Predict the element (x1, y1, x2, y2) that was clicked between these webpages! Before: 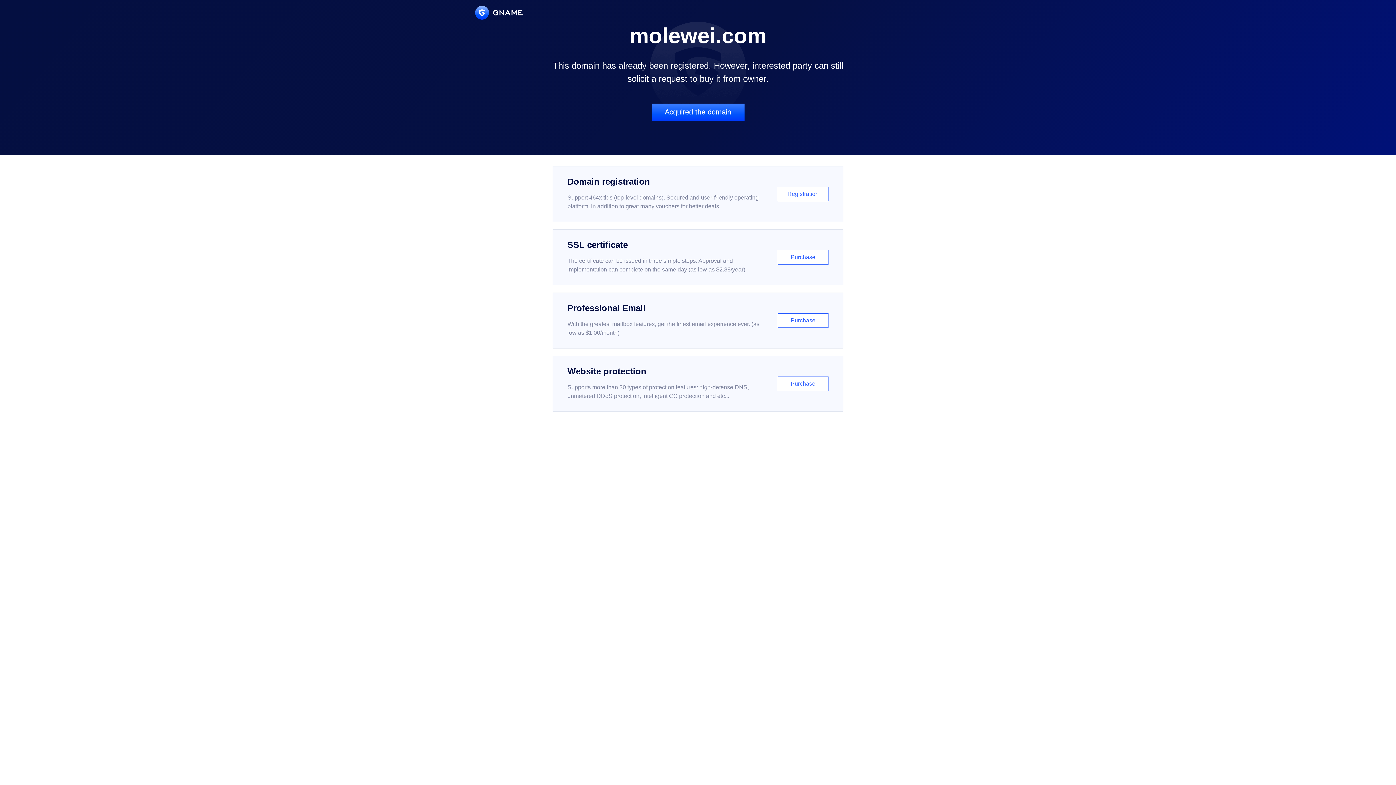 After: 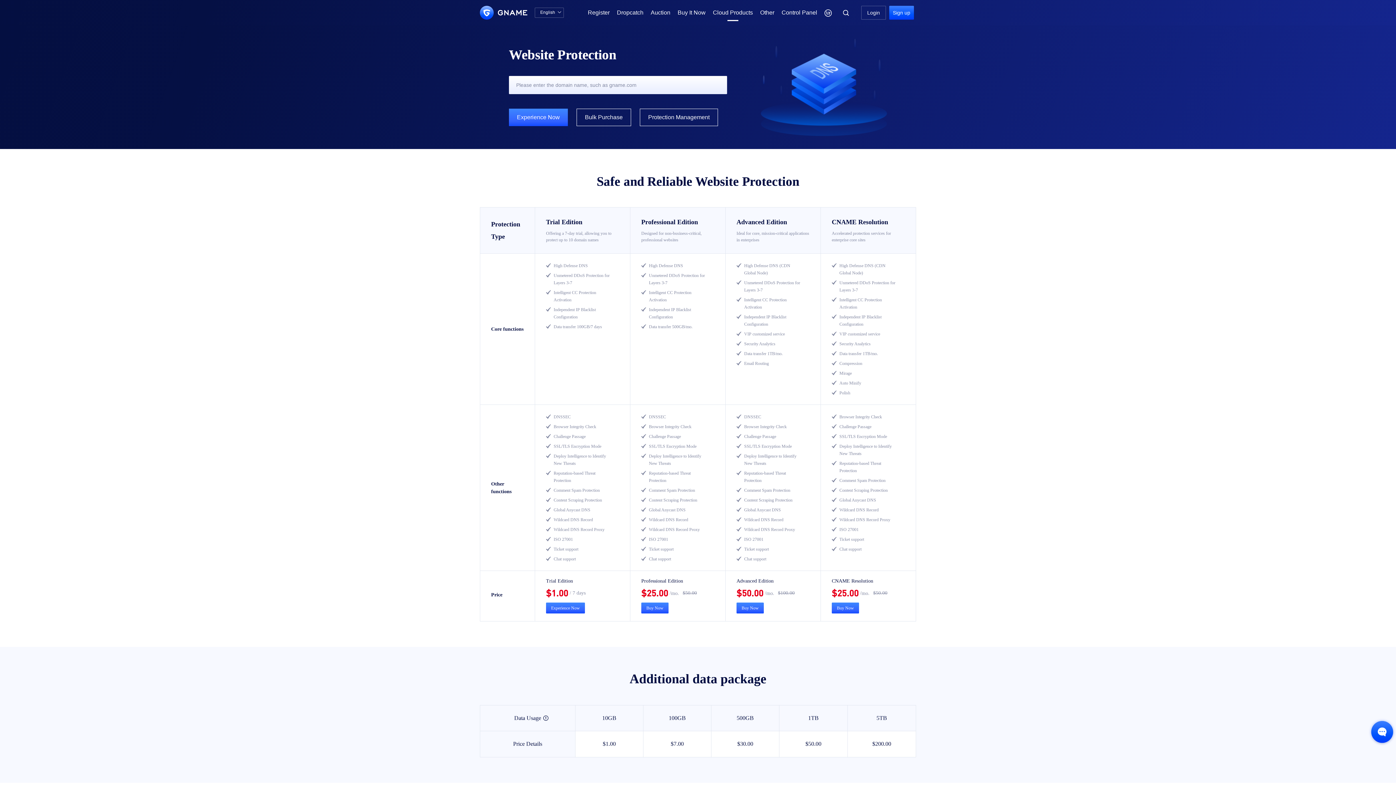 Action: bbox: (552, 356, 843, 412) label: Website protection

Supports more than 30 types of protection features: high-defense DNS, unmetered DDoS protection, intelligent CC protection and etc...

Purchase